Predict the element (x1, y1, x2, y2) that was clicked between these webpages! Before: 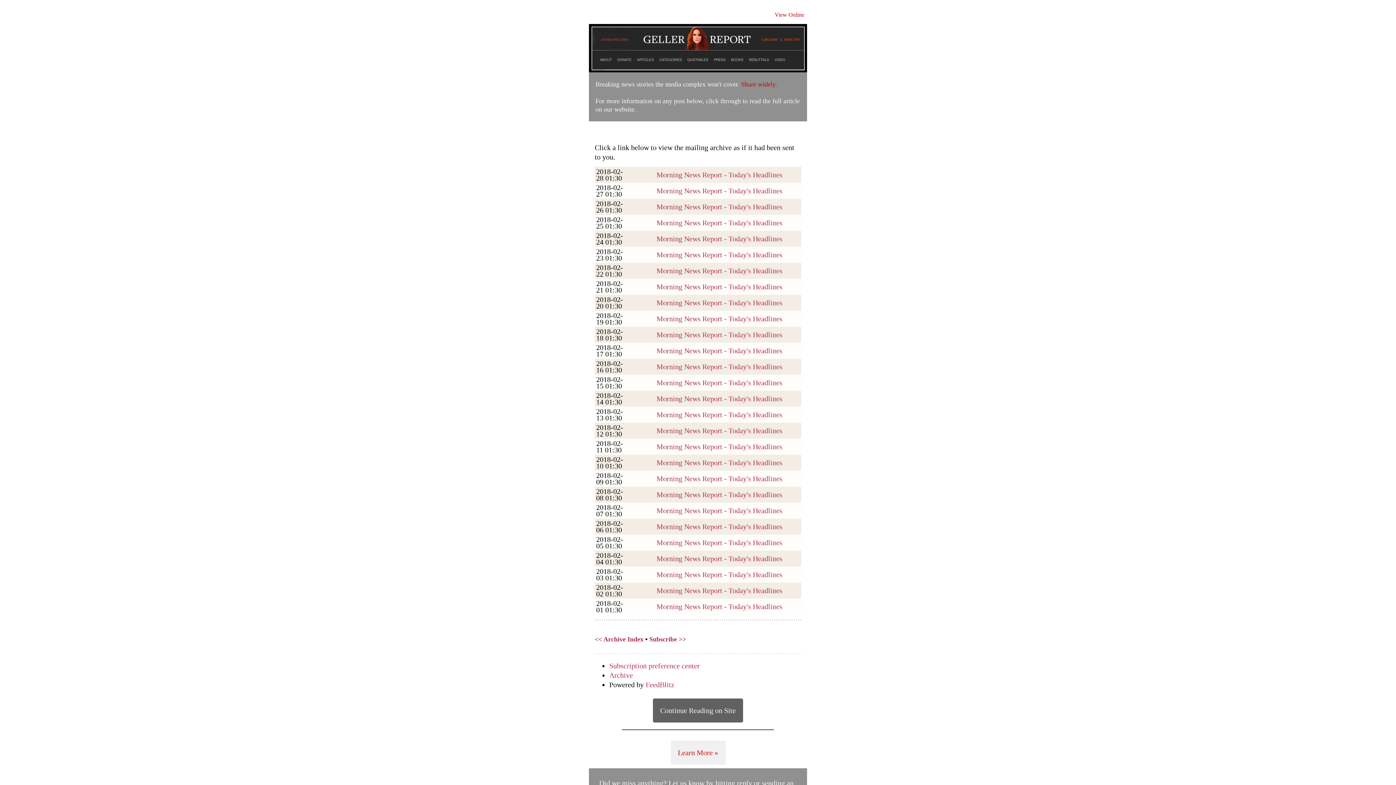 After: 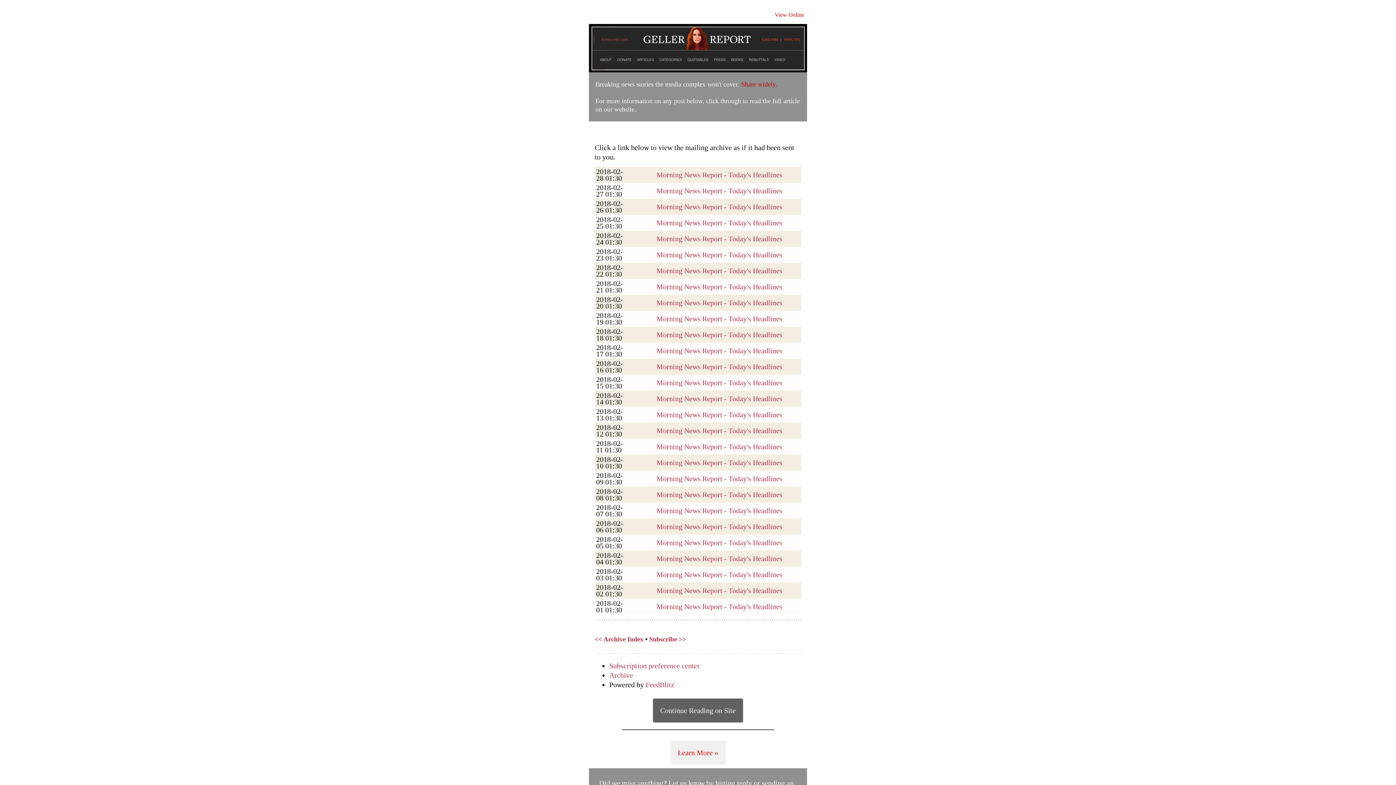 Action: label: Learn More » bbox: (678, 749, 718, 757)